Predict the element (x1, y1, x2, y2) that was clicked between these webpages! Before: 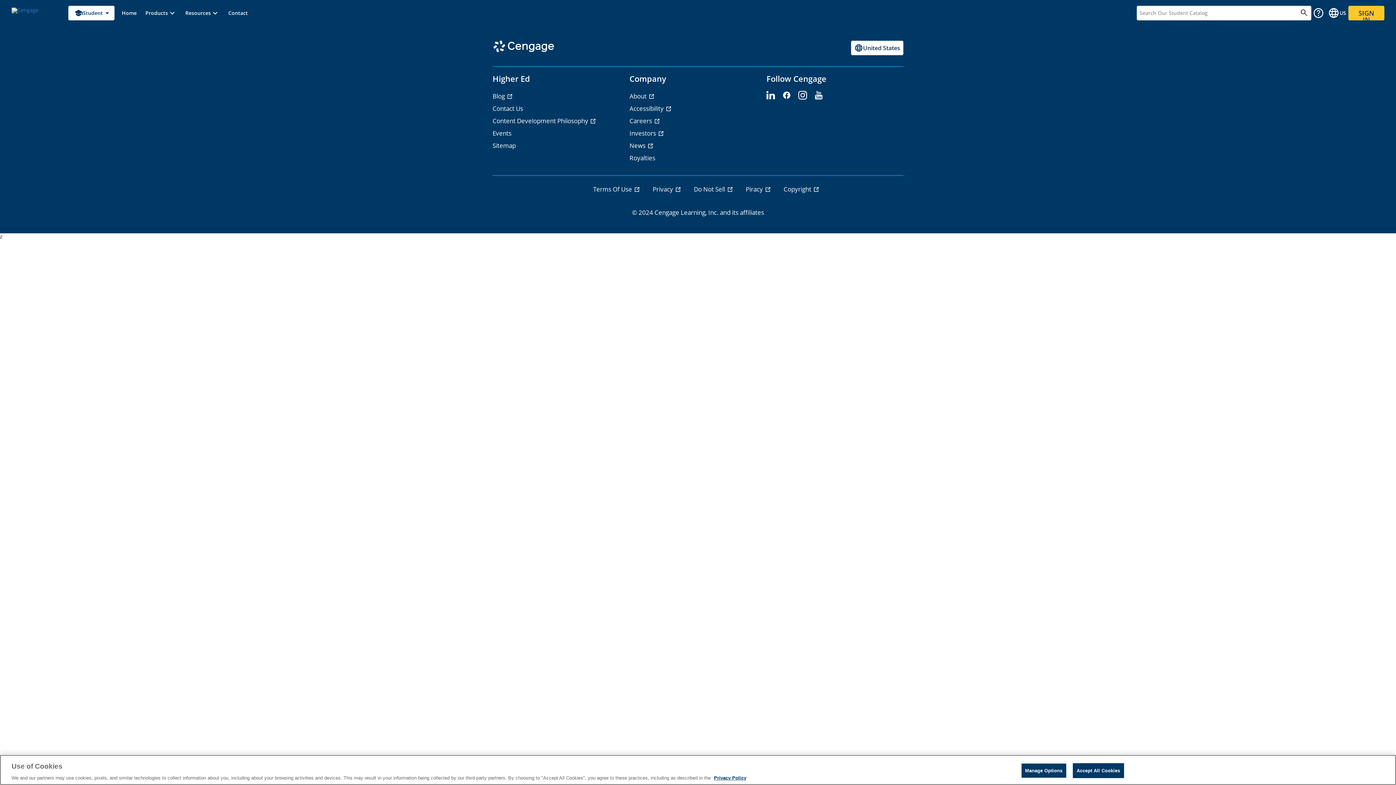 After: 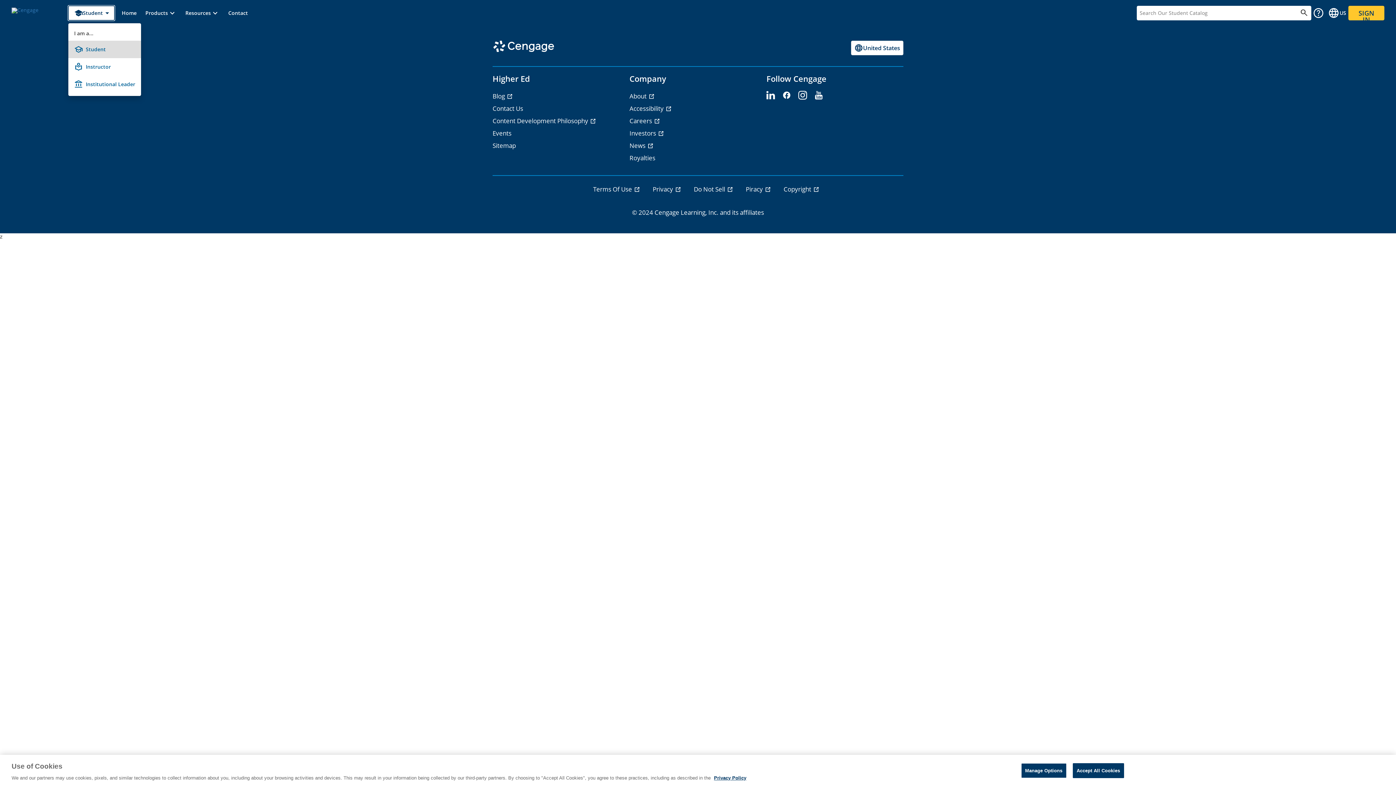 Action: bbox: (68, 5, 114, 20) label: Select role